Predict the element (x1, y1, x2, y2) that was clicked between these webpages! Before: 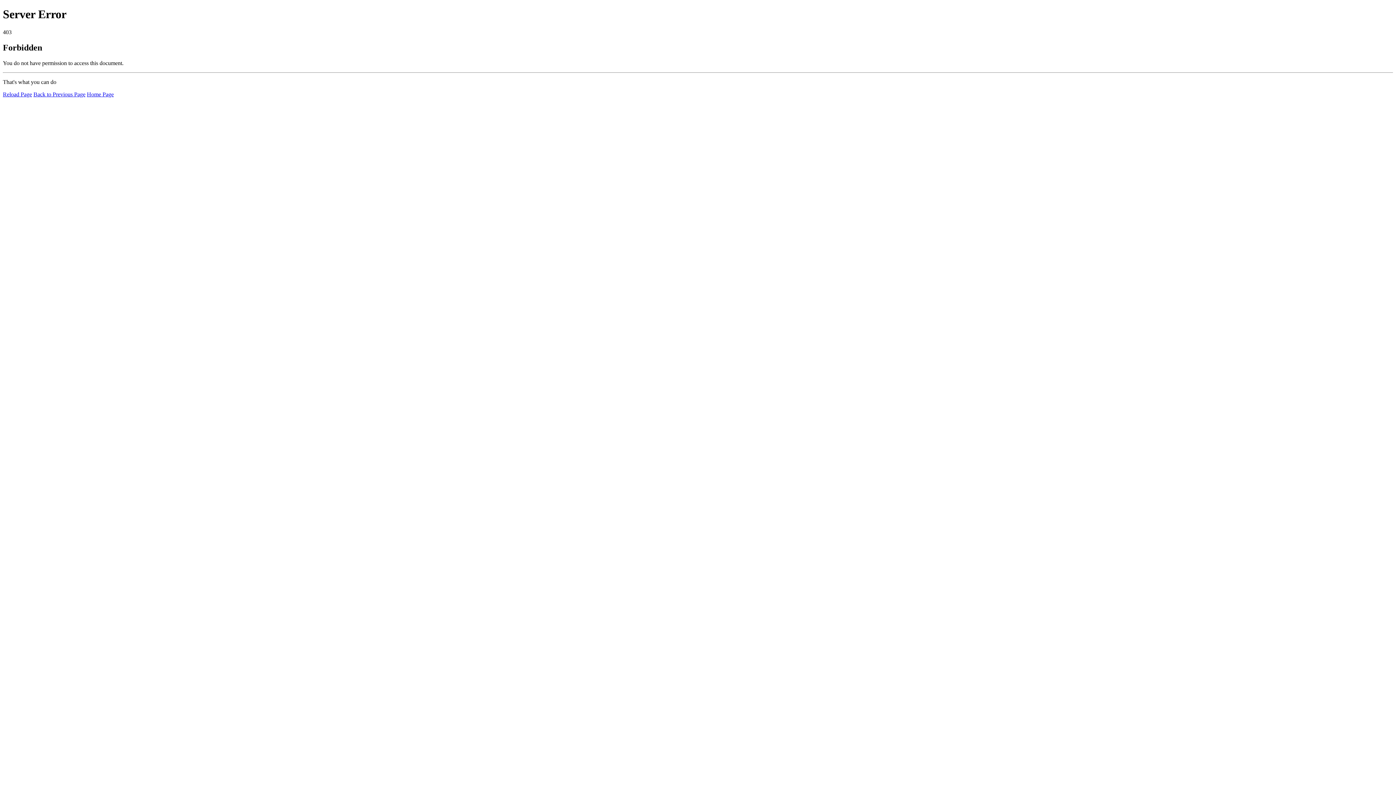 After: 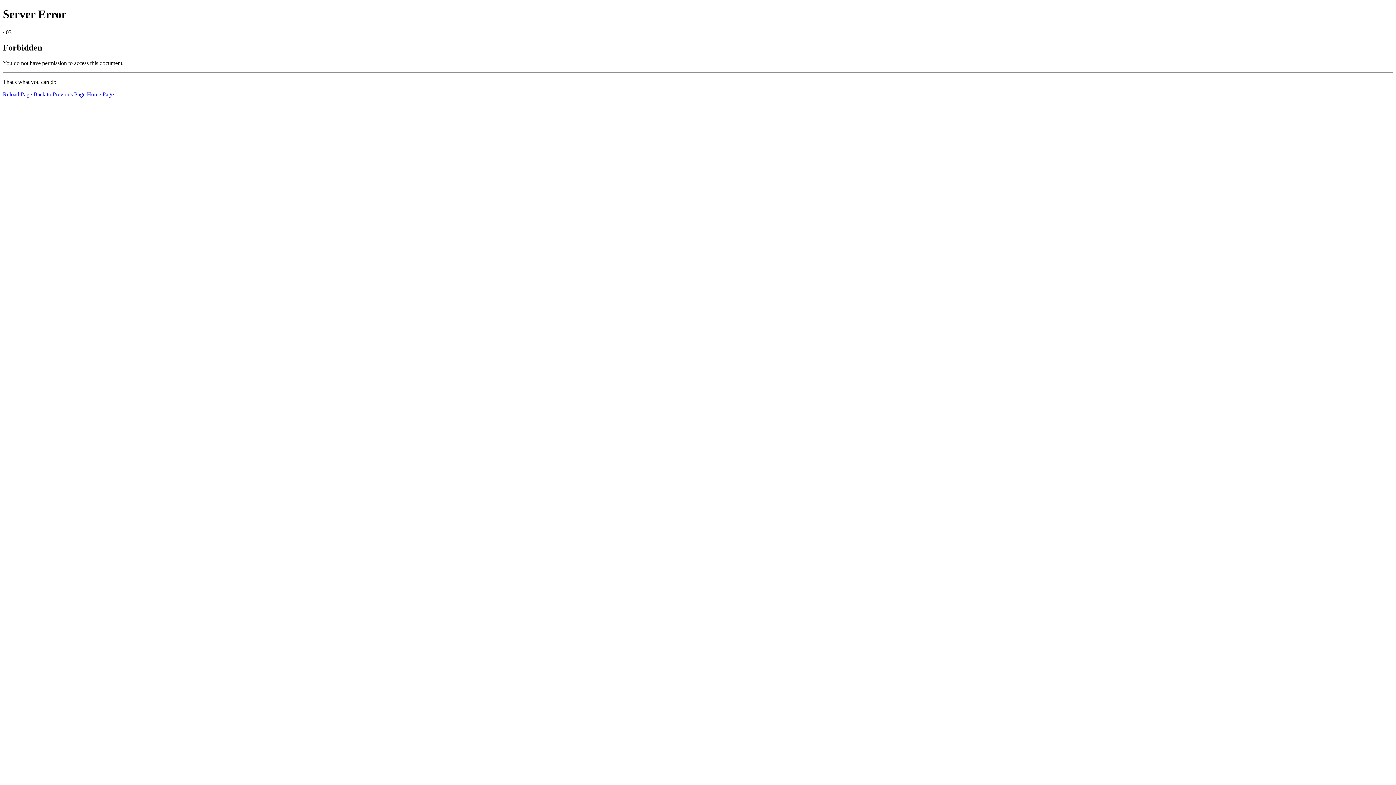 Action: bbox: (2, 91, 32, 97) label: Reload Page